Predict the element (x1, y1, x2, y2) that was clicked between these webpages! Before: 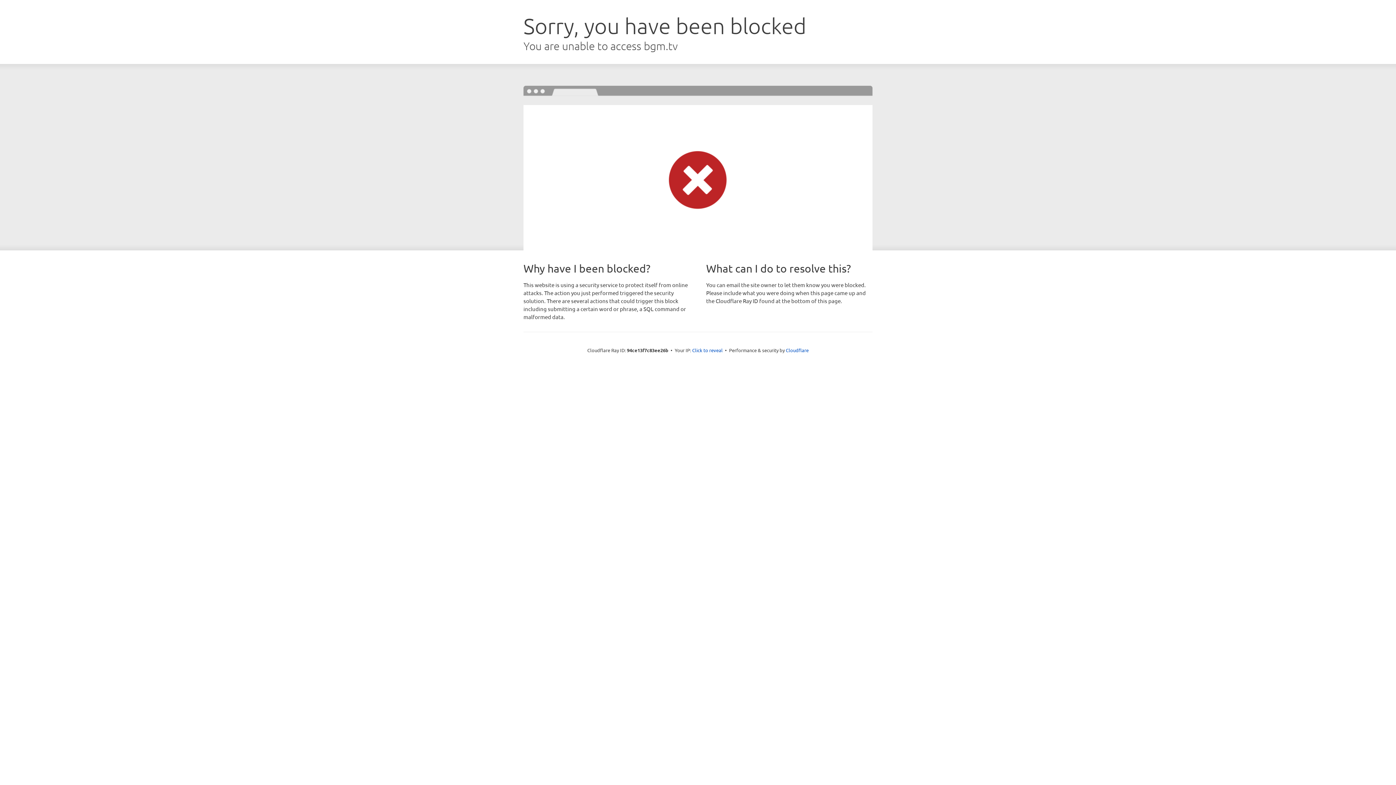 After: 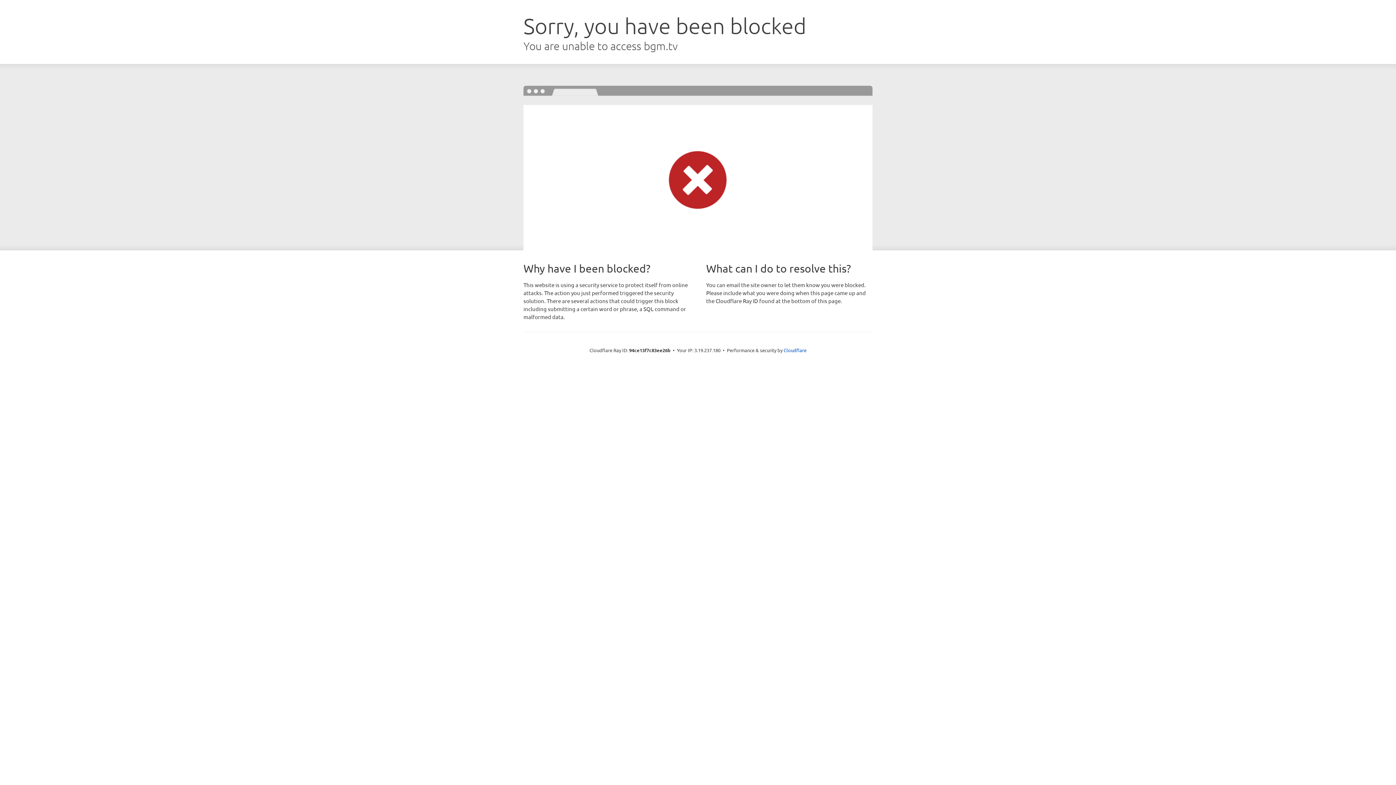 Action: bbox: (692, 346, 722, 353) label: Click to reveal